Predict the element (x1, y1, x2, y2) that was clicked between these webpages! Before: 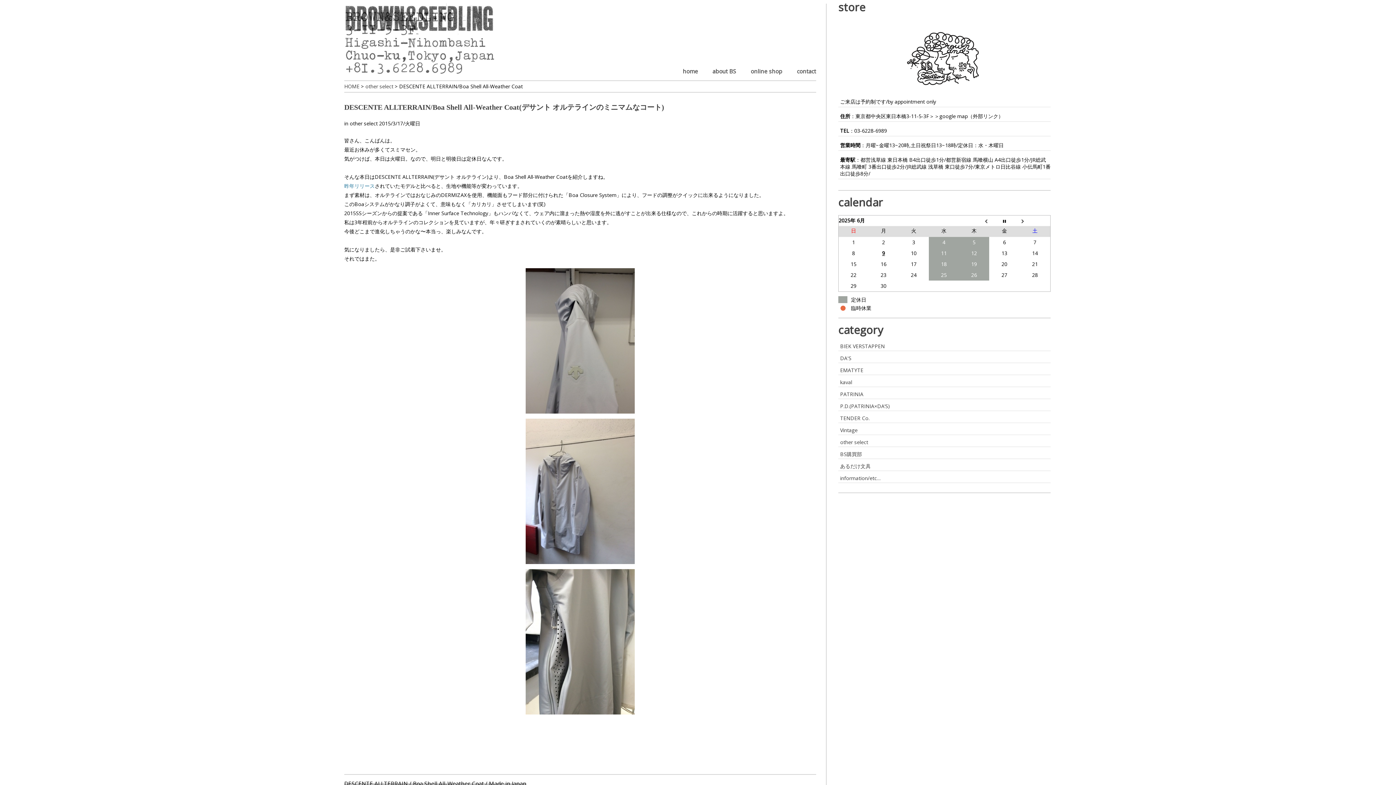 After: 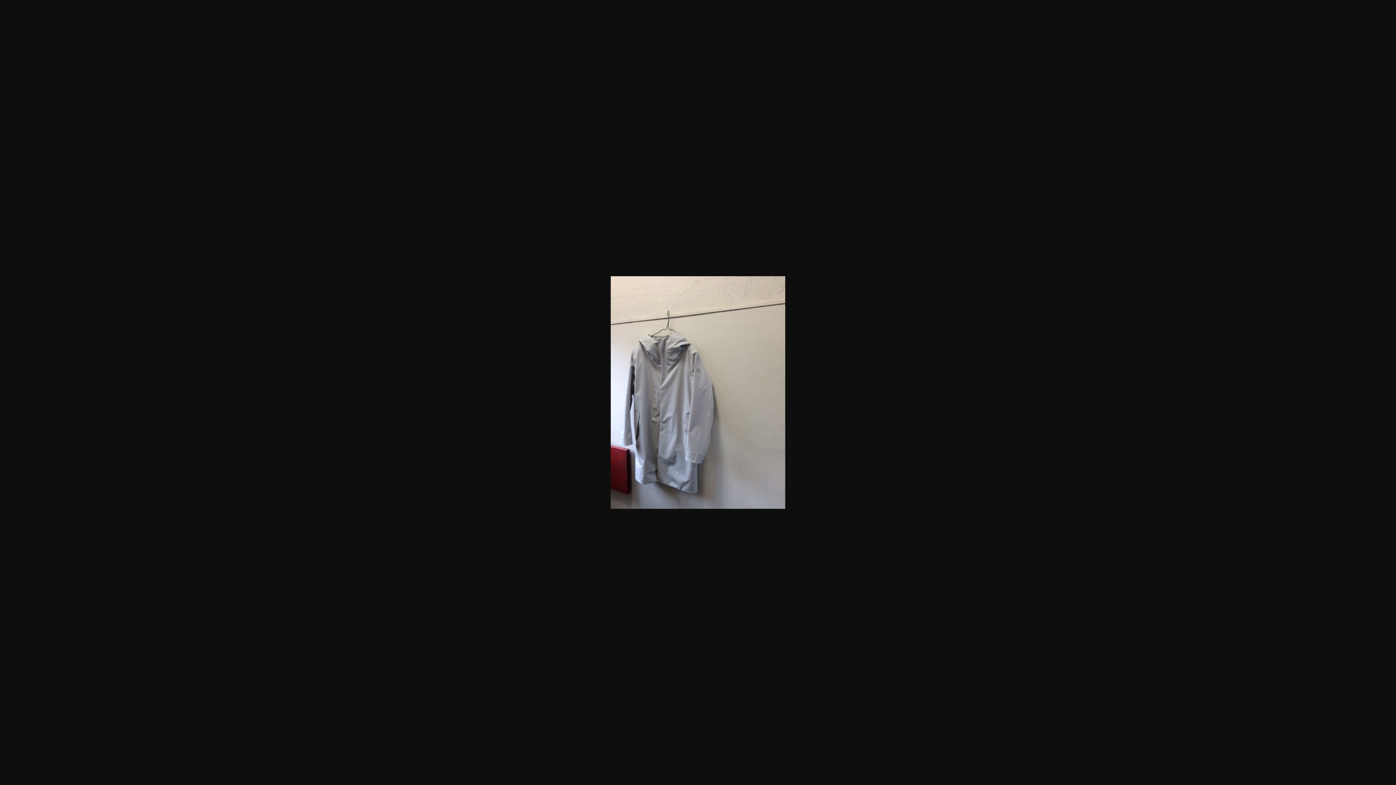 Action: bbox: (344, 418, 816, 564)